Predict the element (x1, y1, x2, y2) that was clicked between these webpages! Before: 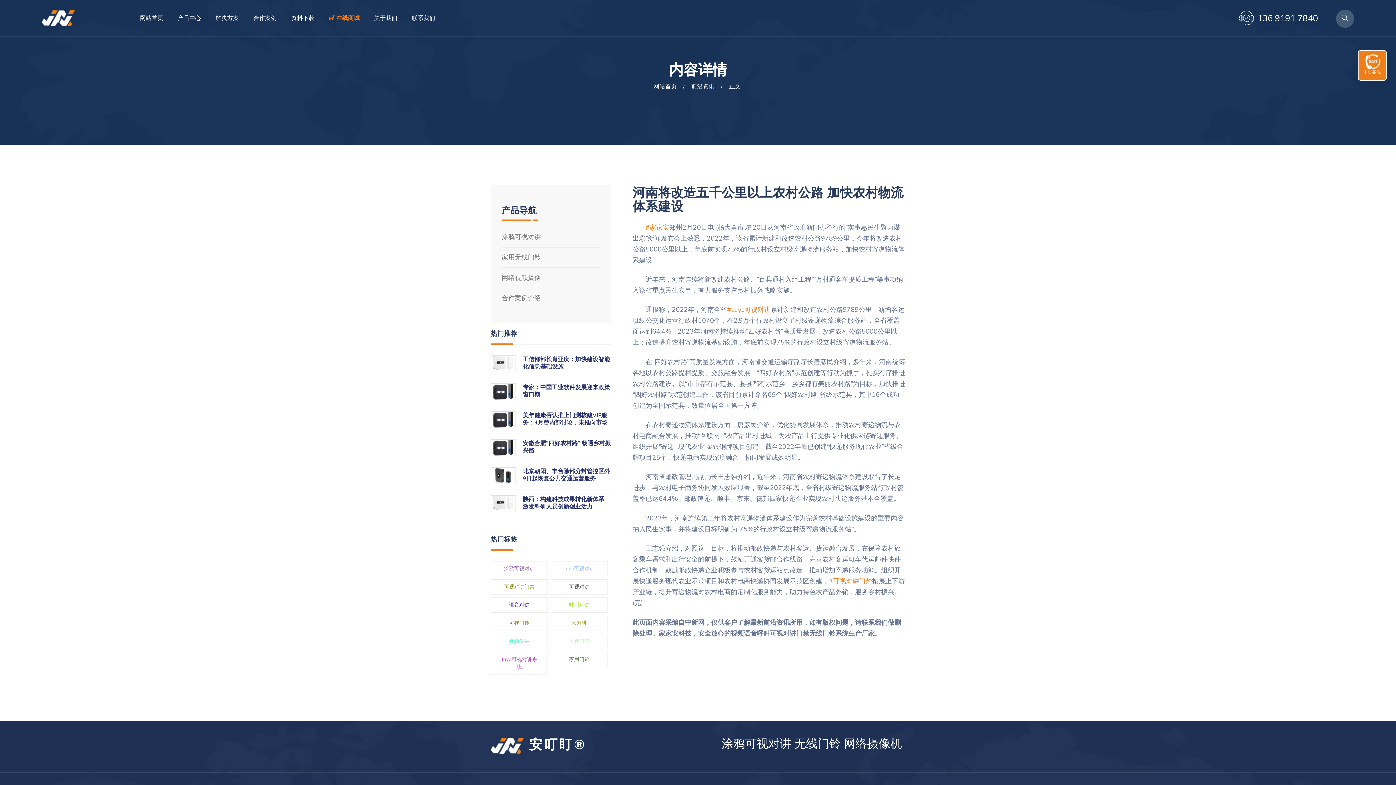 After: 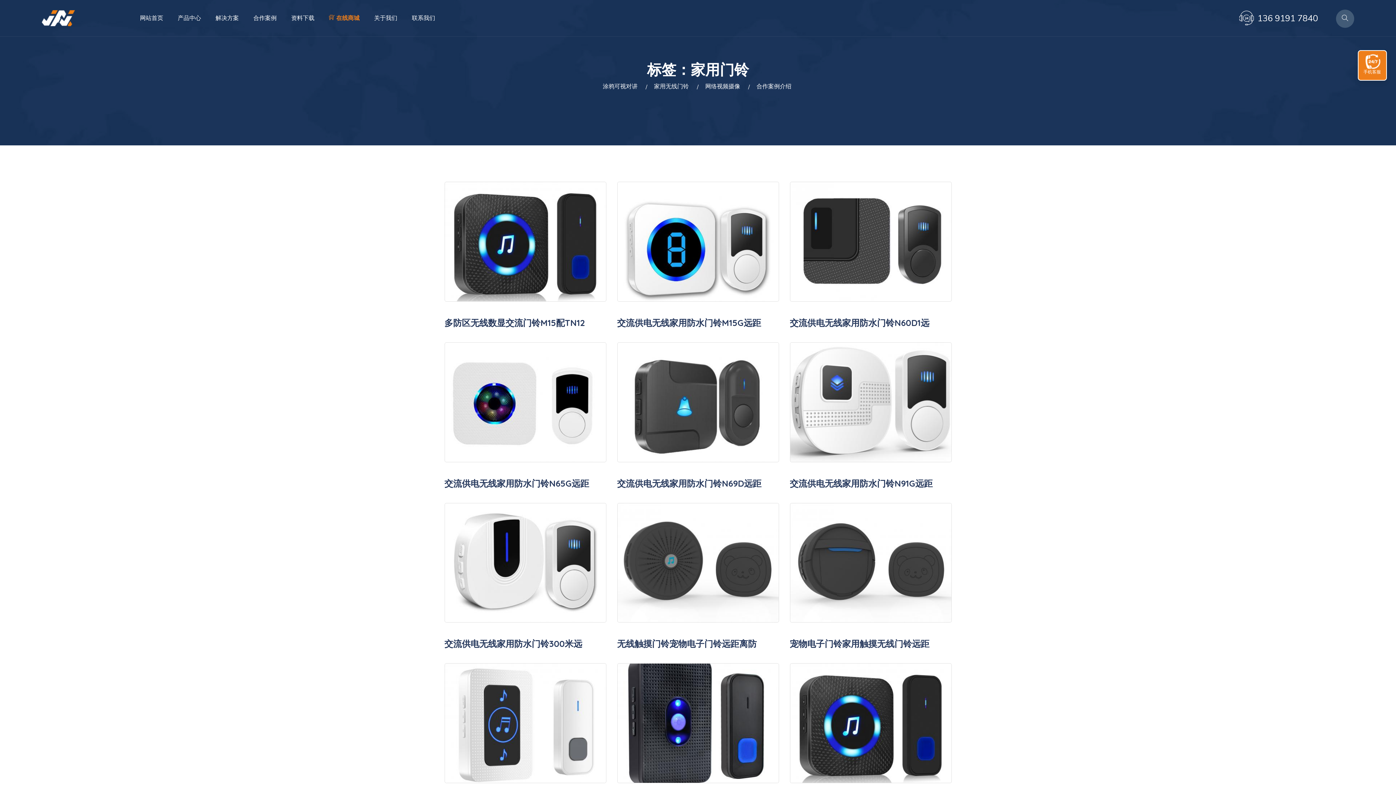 Action: label: 家用门铃 bbox: (550, 652, 608, 667)